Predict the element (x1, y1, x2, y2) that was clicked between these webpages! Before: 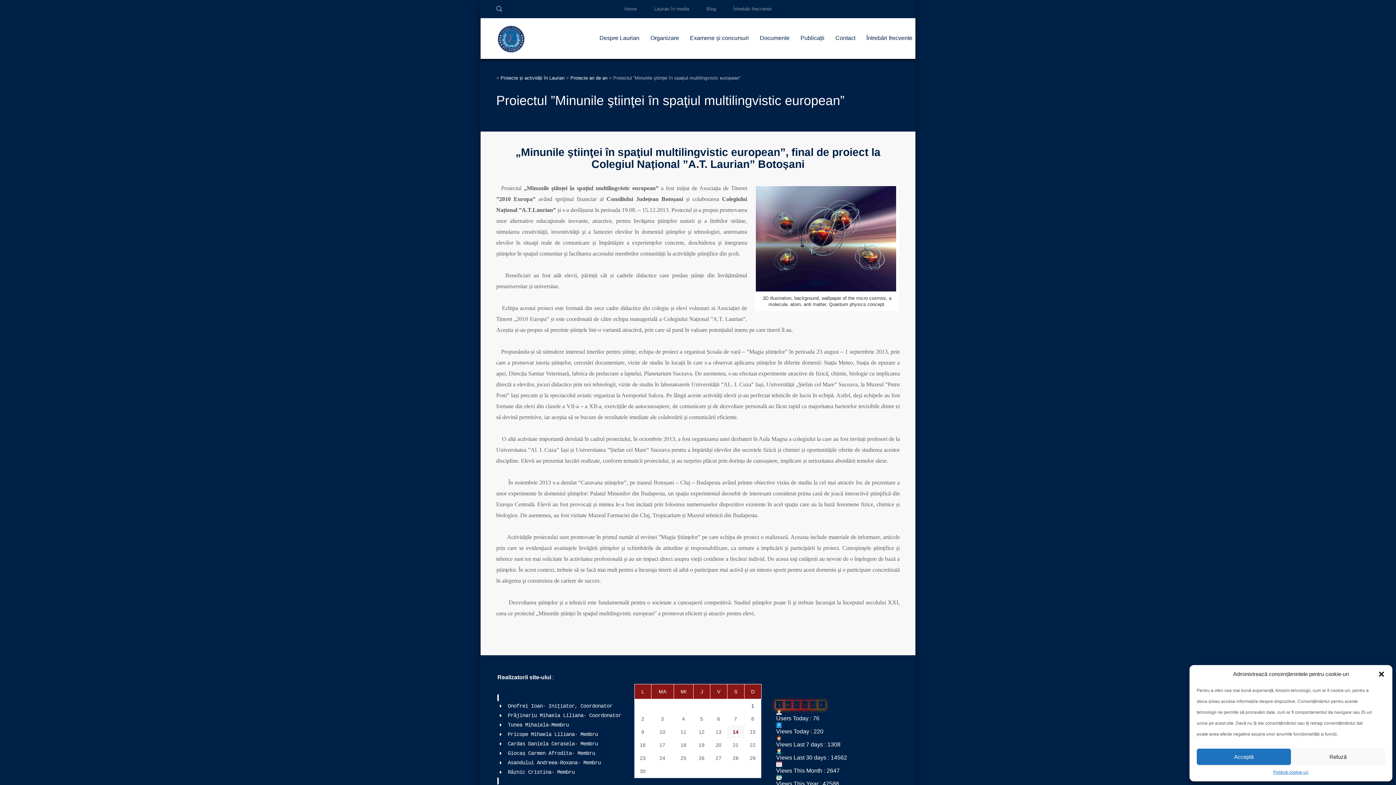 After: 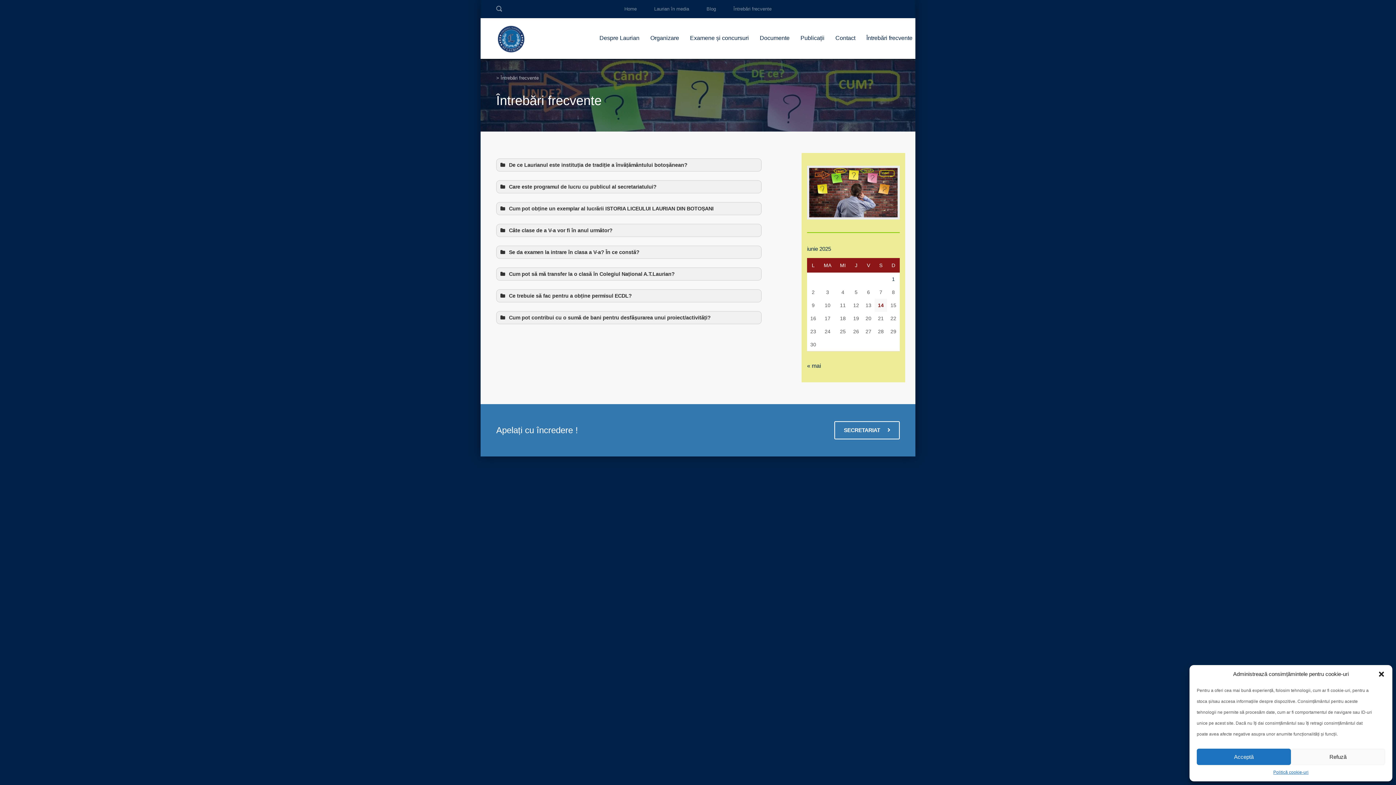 Action: label: Întrebări frecvente bbox: (866, 18, 912, 45)